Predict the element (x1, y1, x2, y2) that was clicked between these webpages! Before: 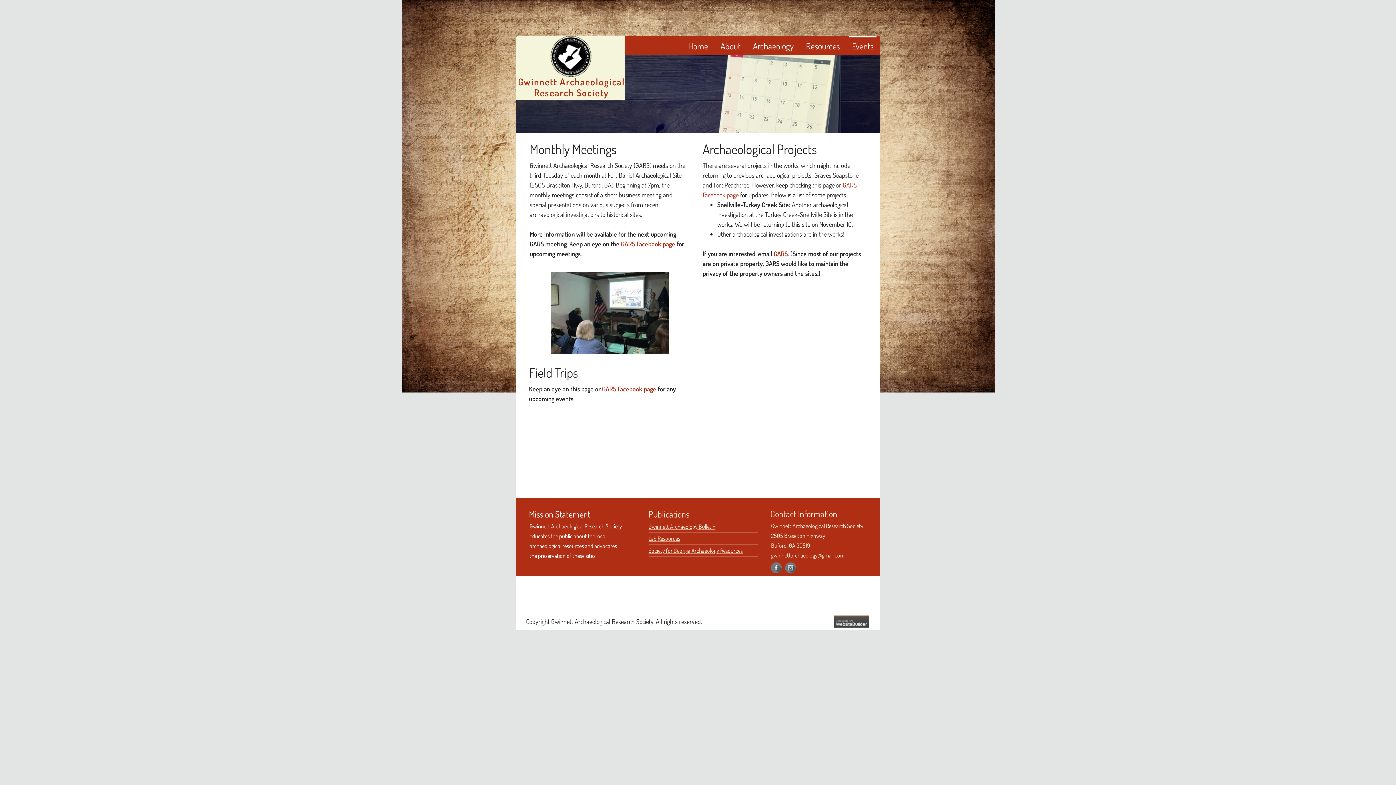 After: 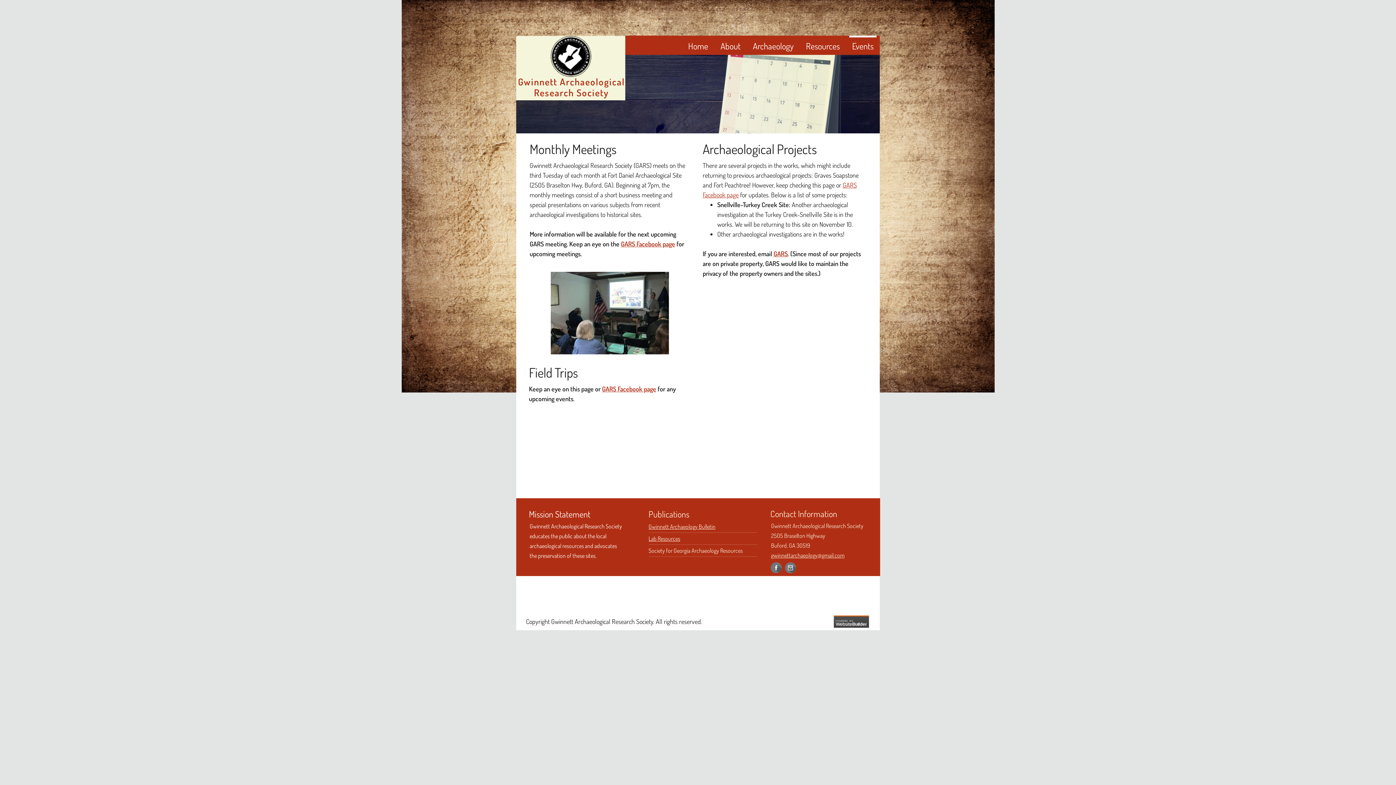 Action: label: Society for Georgia Archaeology Resources bbox: (648, 547, 742, 554)